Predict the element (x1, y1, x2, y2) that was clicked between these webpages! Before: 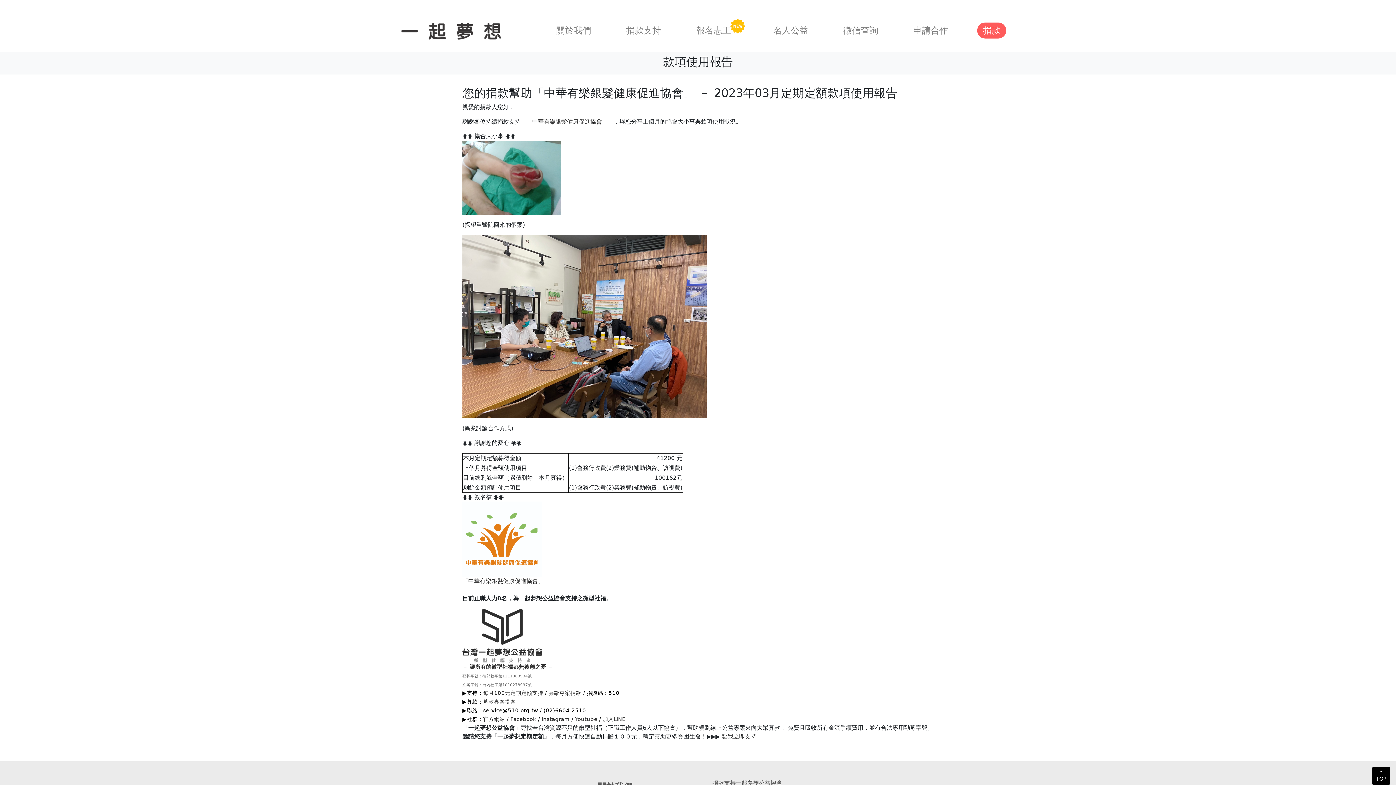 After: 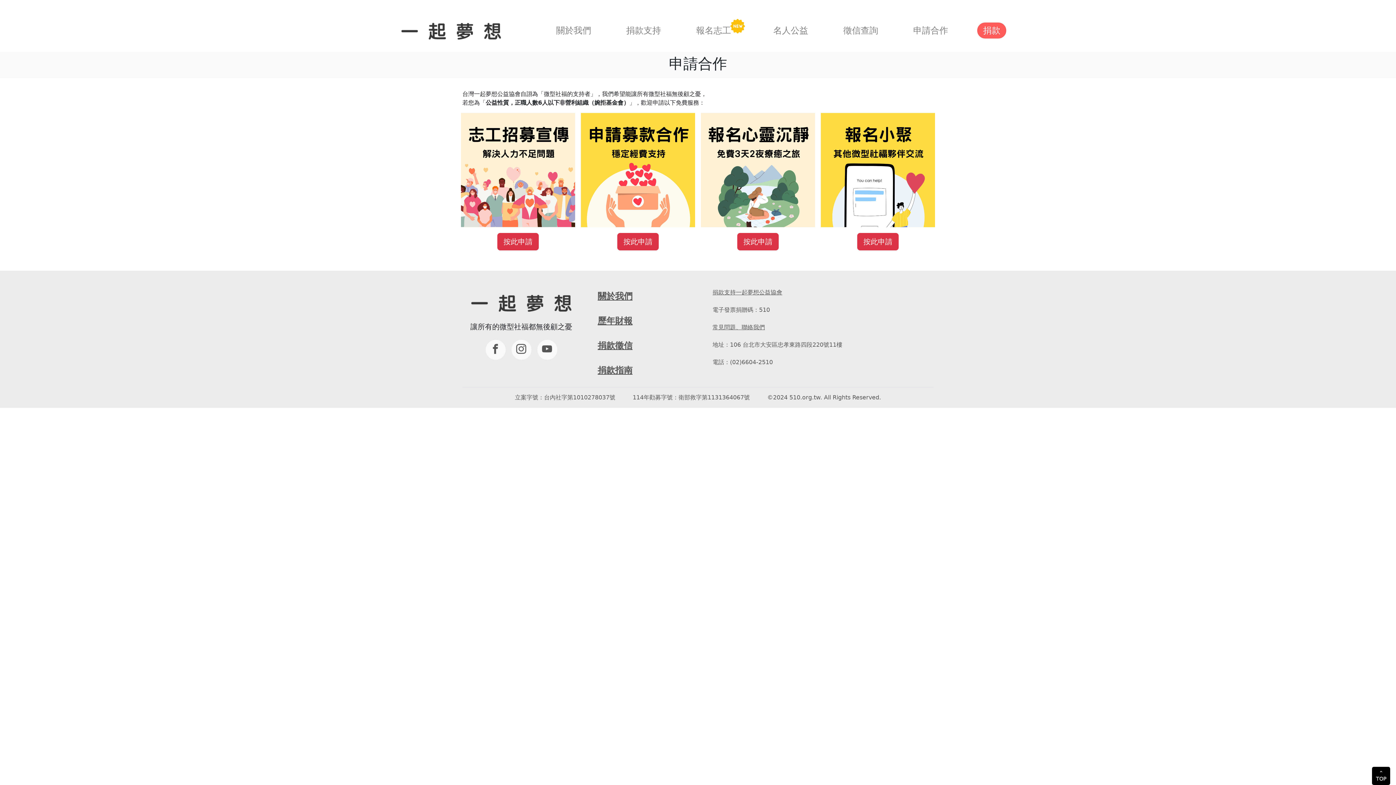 Action: label: 申請合作 bbox: (910, 22, 951, 38)